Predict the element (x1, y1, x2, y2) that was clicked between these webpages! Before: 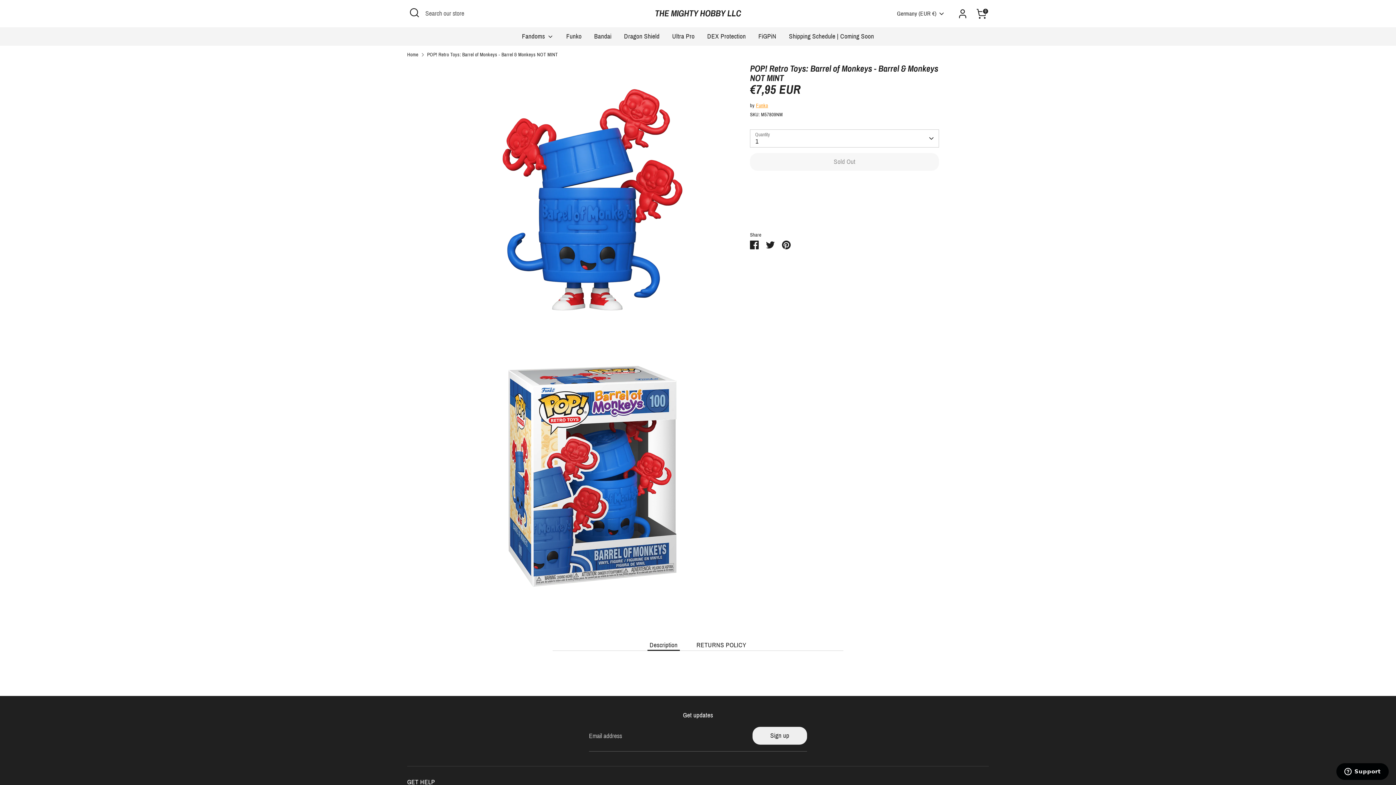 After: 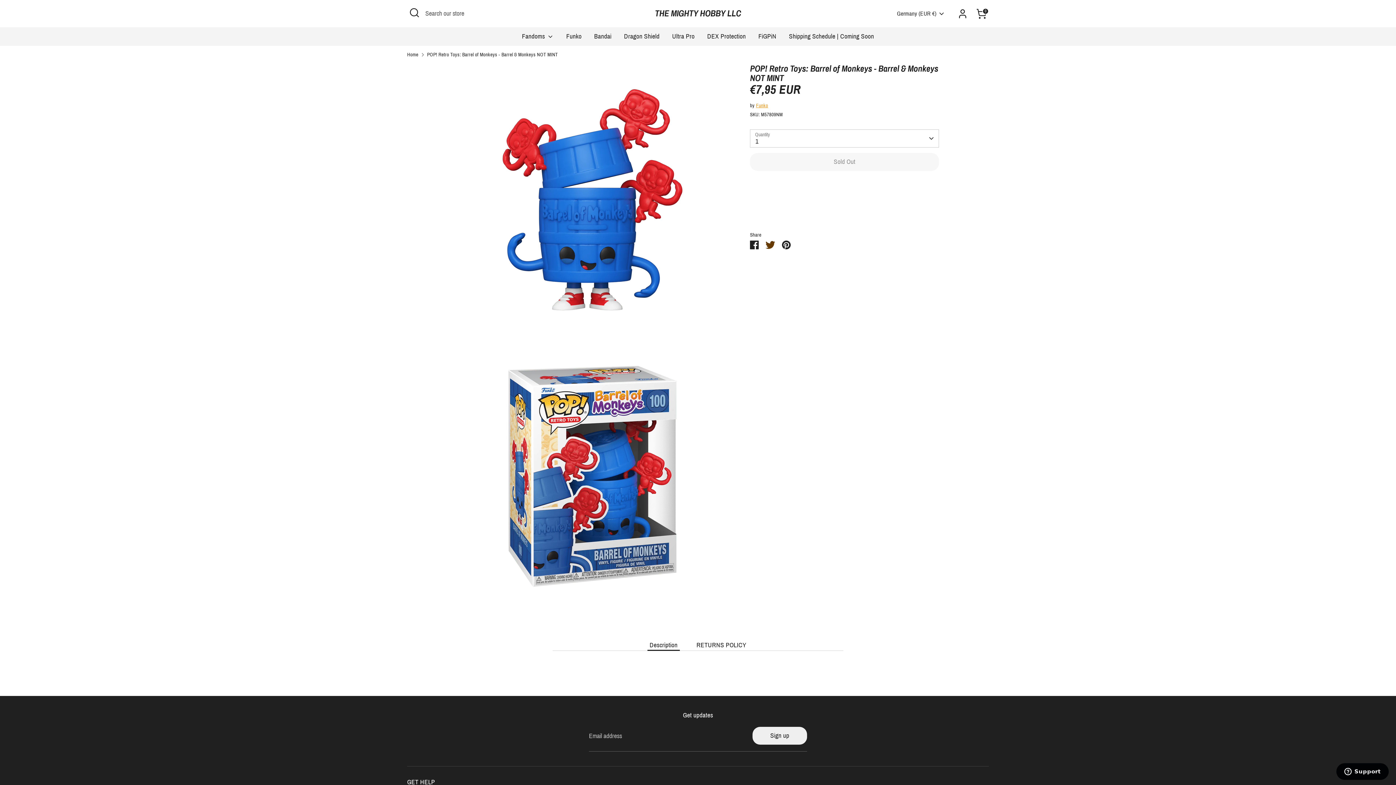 Action: label: Share on Twitter bbox: (766, 240, 774, 248)